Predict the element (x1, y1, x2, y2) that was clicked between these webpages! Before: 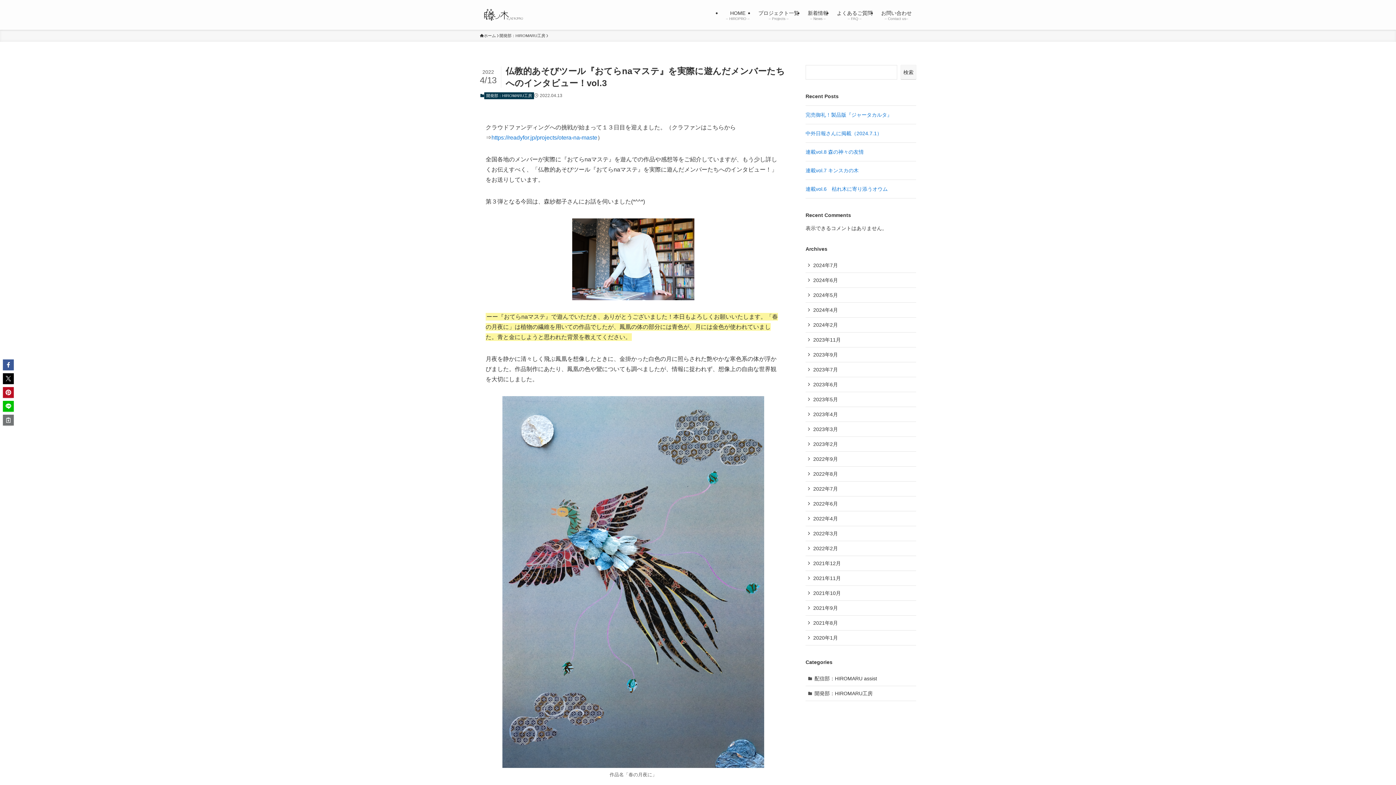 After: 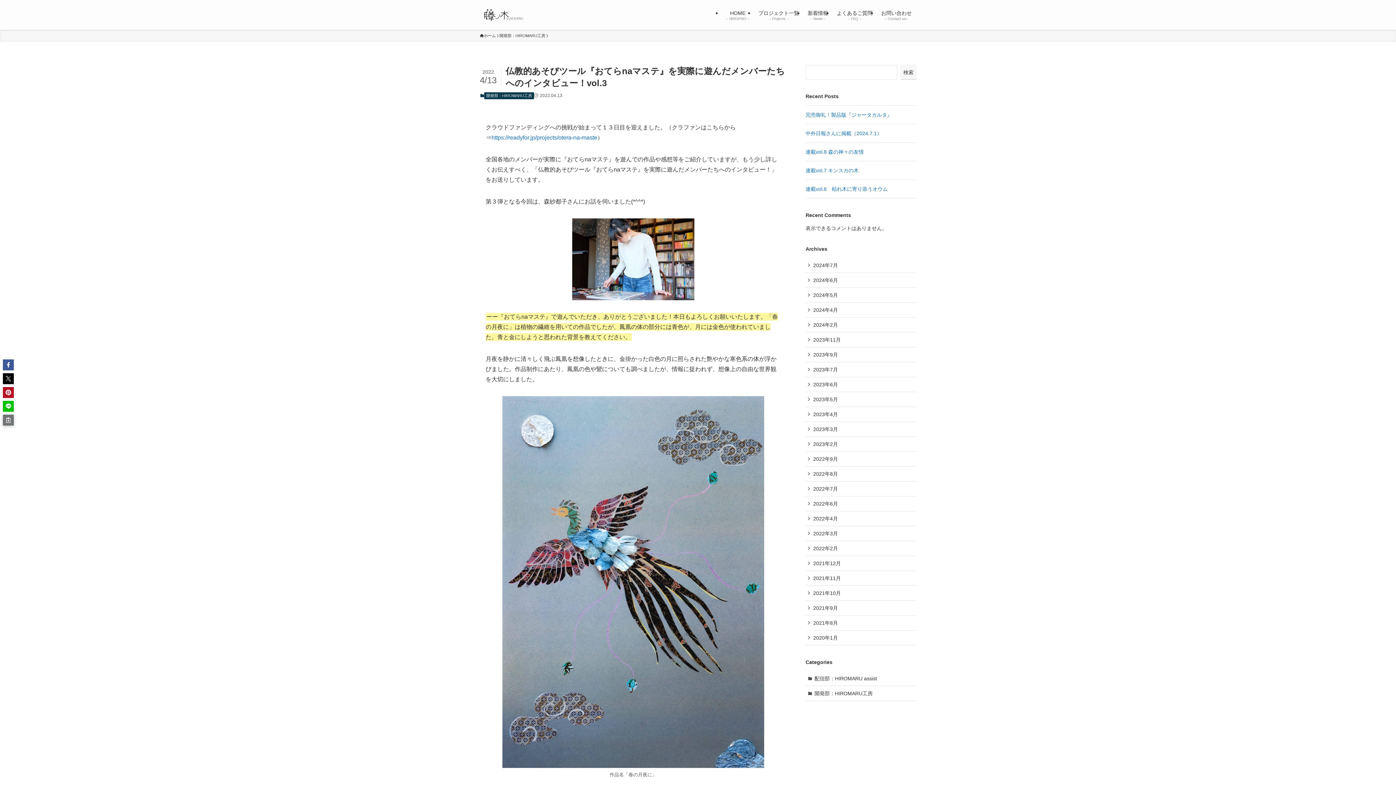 Action: bbox: (2, 414, 13, 425)